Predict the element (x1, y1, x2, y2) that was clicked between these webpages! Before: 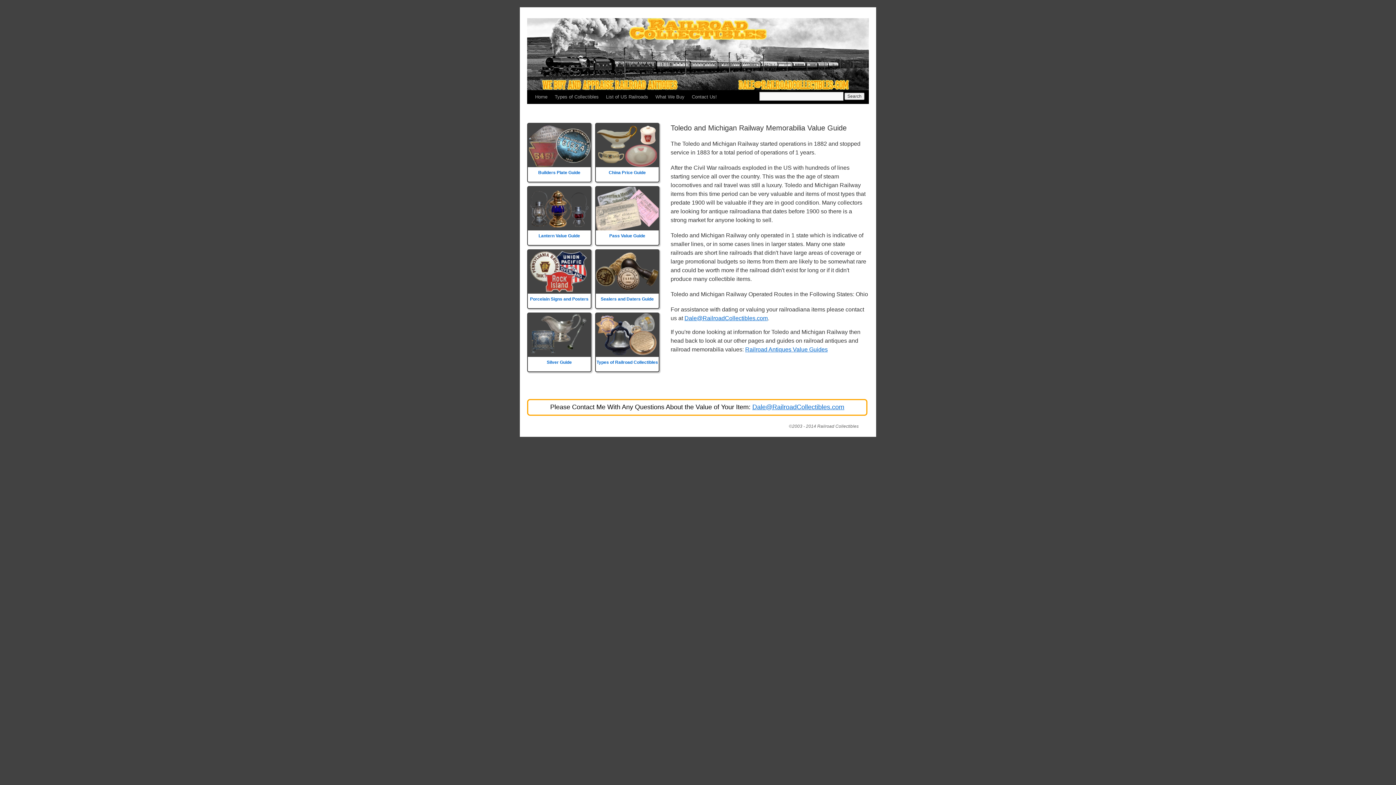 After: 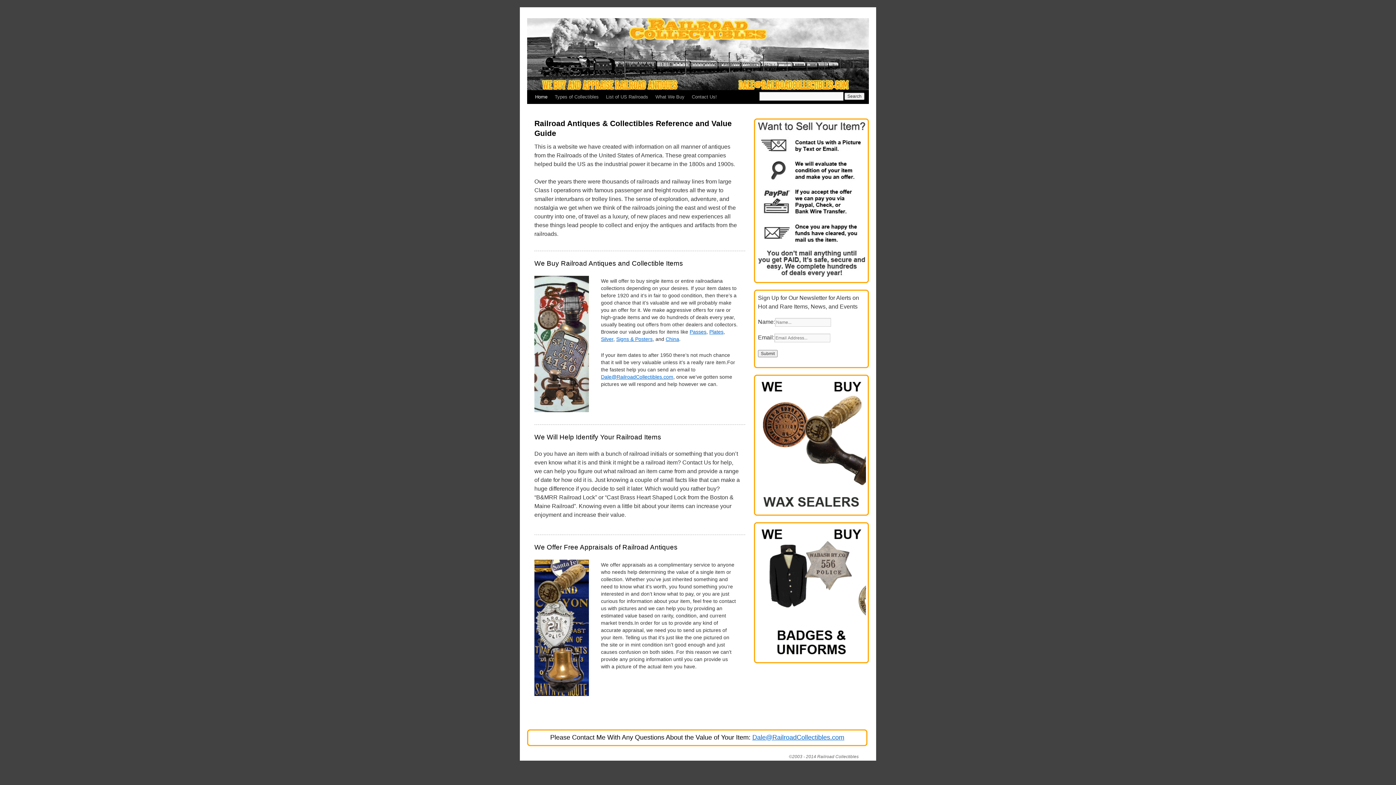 Action: bbox: (531, 90, 551, 104) label: Home